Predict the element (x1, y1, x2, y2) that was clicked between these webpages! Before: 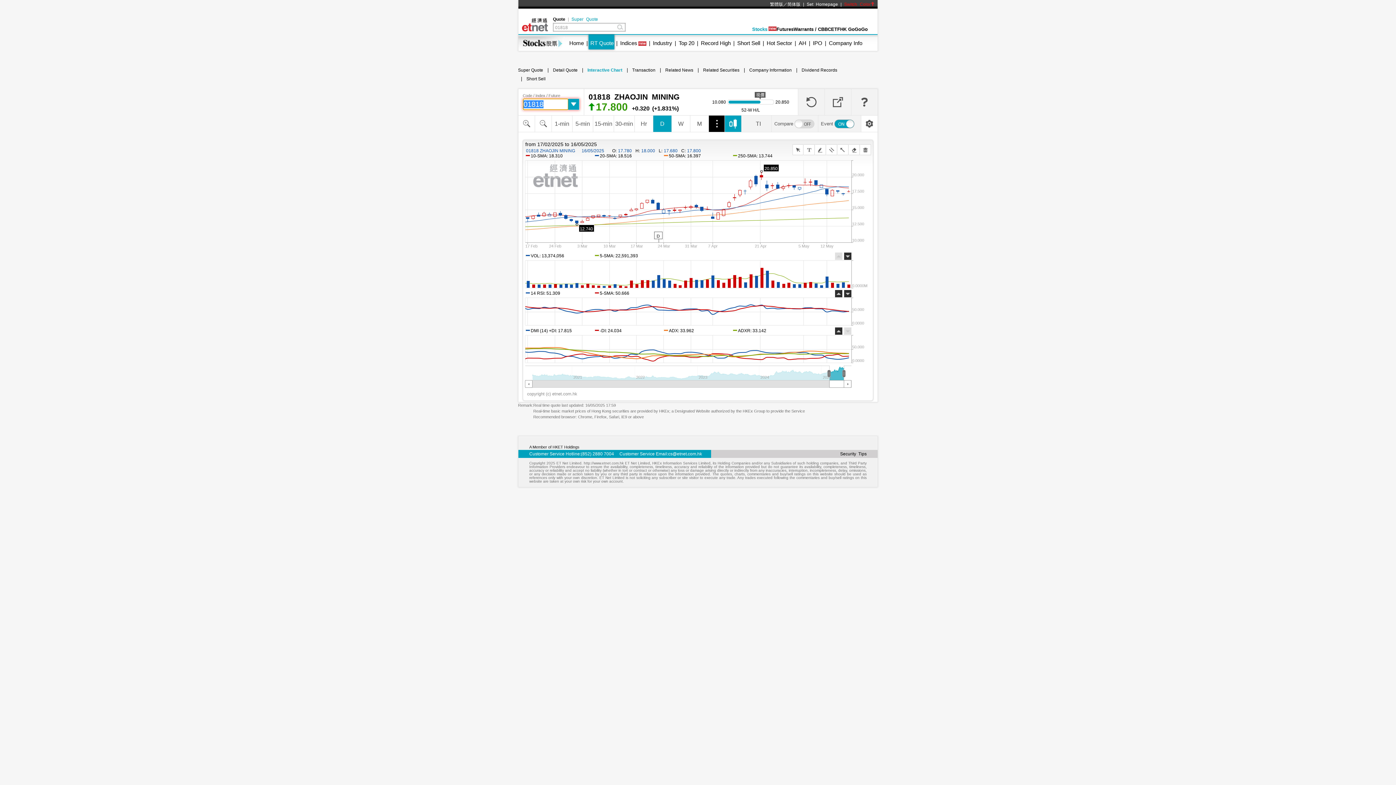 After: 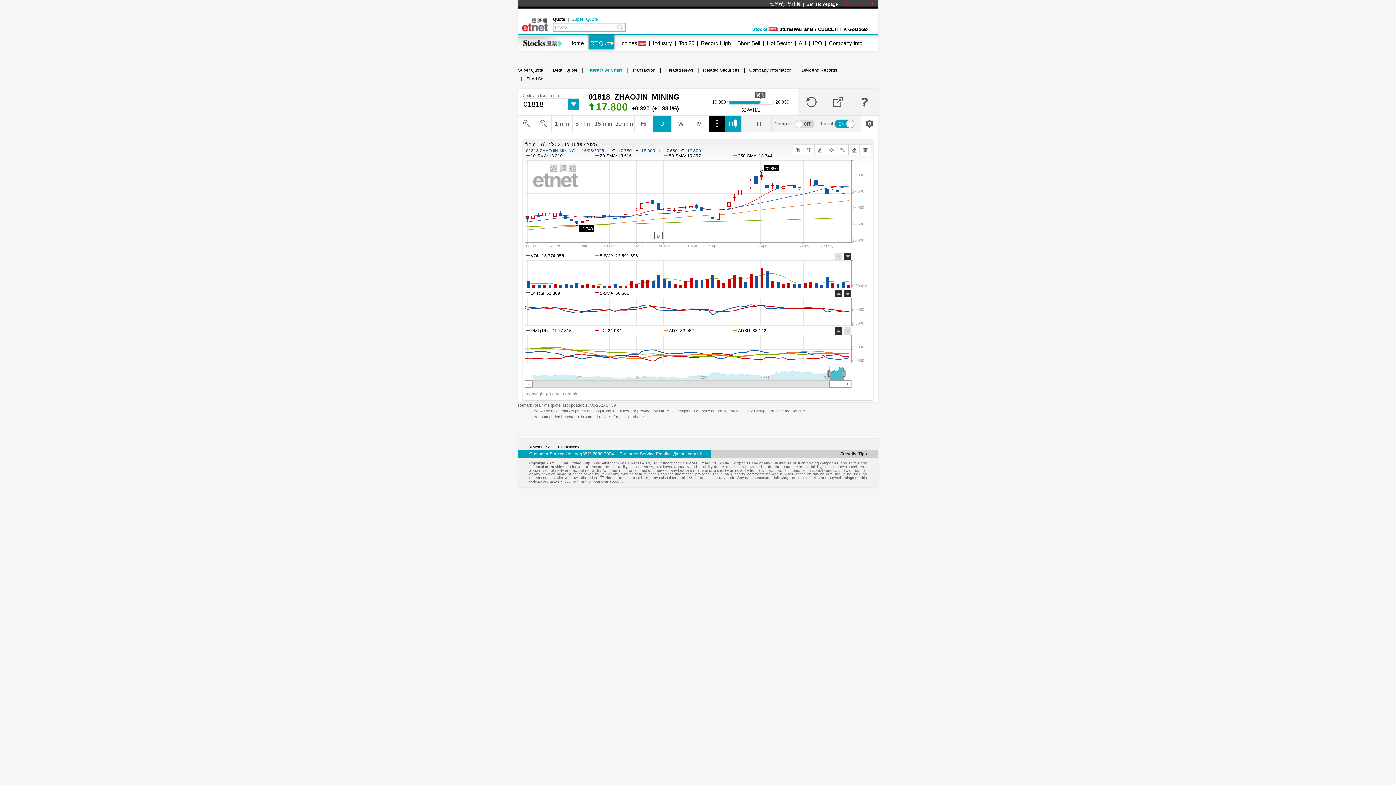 Action: label: cs@etnet.com.hk bbox: (668, 451, 702, 456)